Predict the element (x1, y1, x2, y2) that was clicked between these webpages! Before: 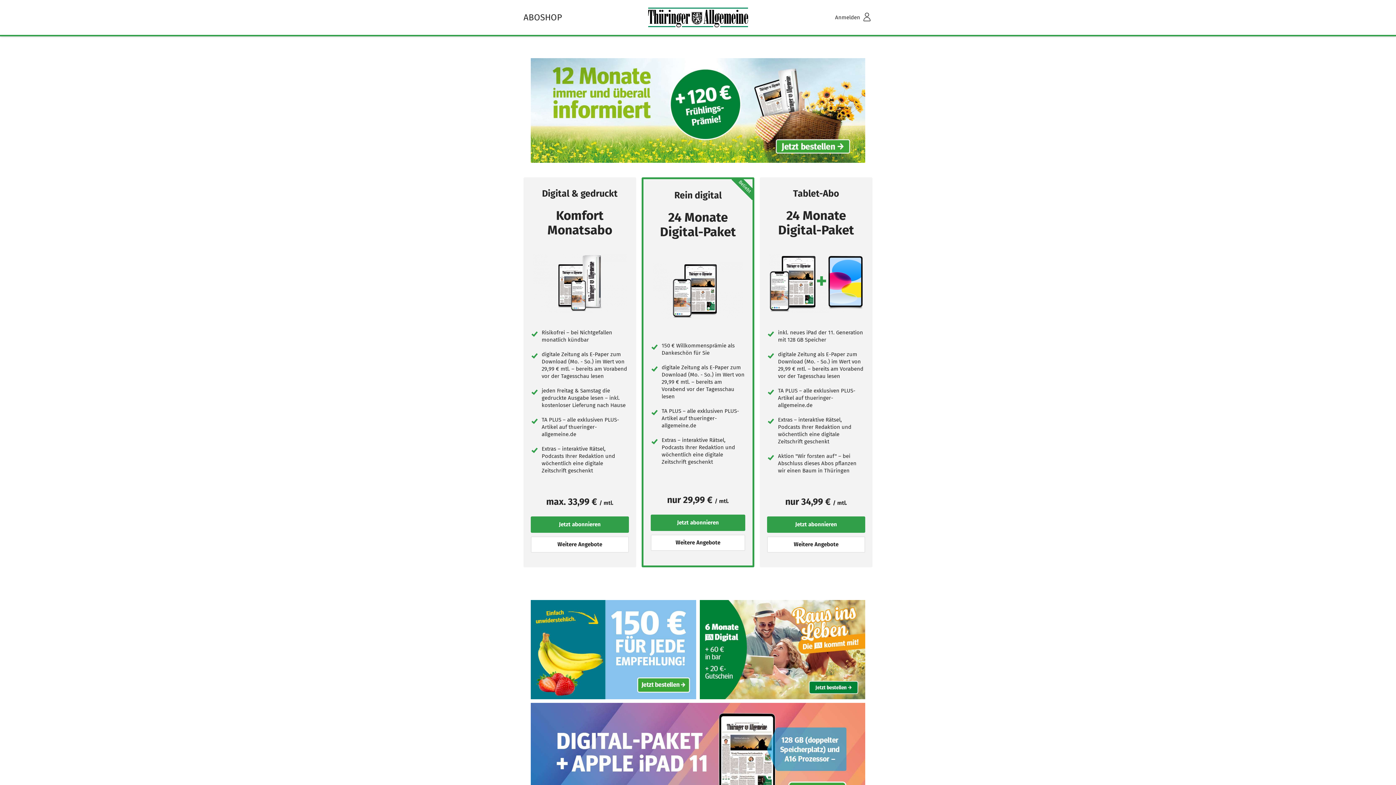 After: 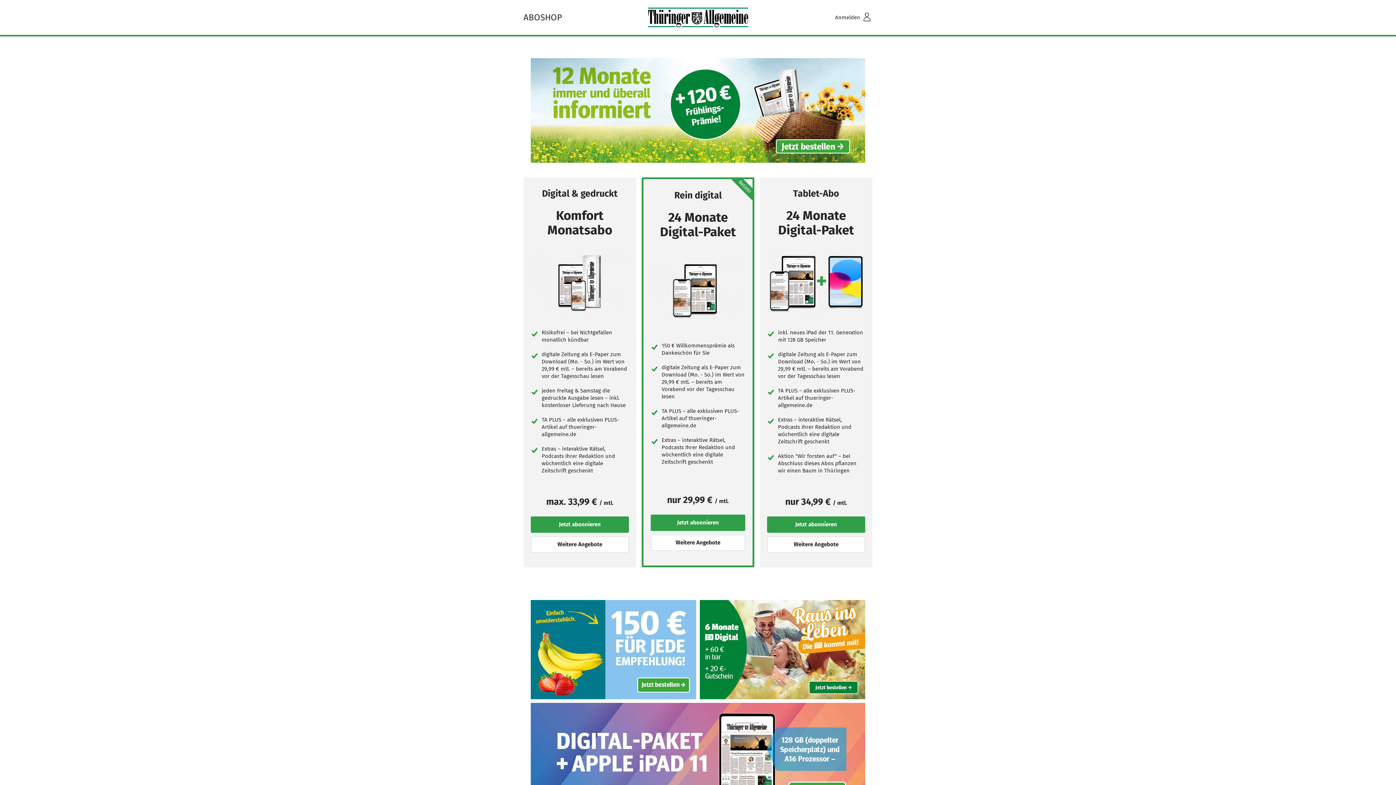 Action: bbox: (523, 7, 872, 27)